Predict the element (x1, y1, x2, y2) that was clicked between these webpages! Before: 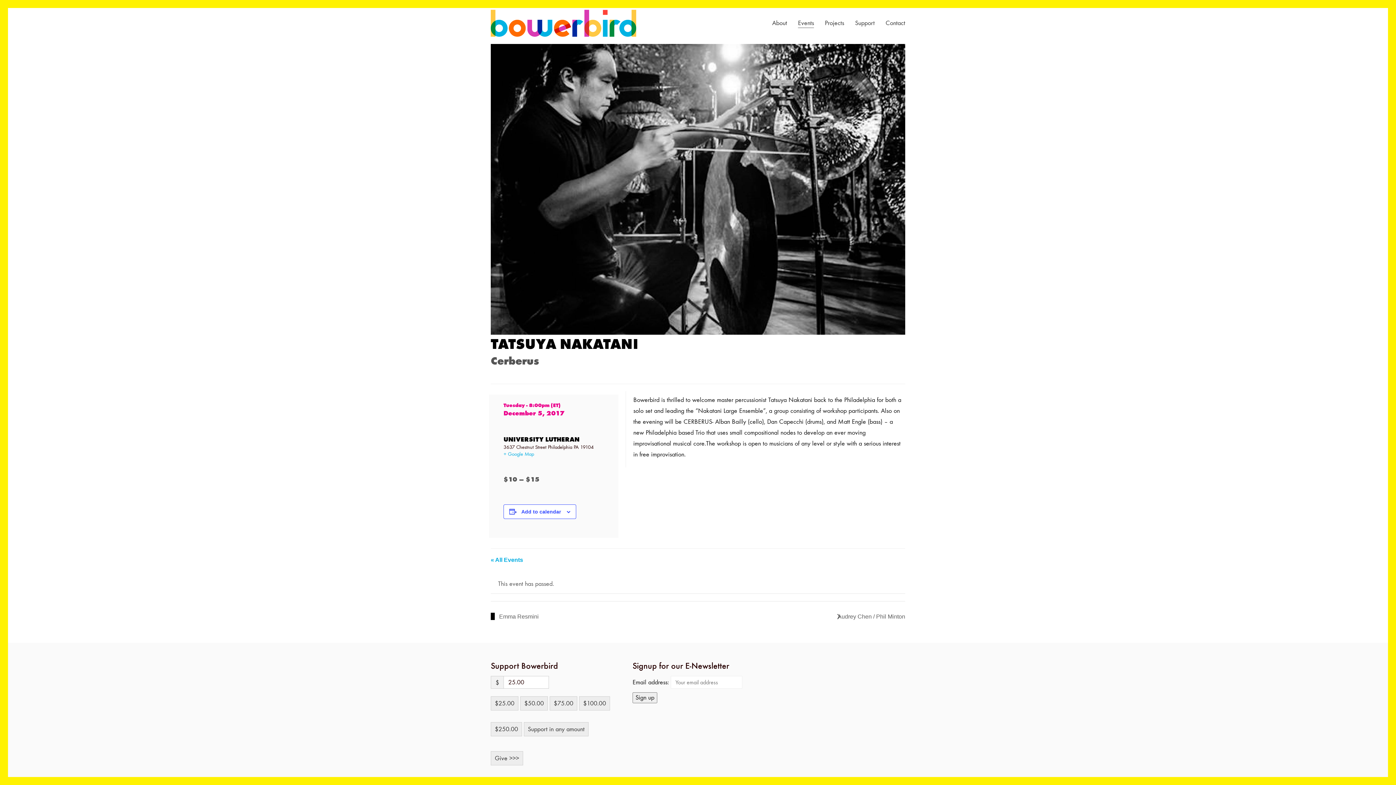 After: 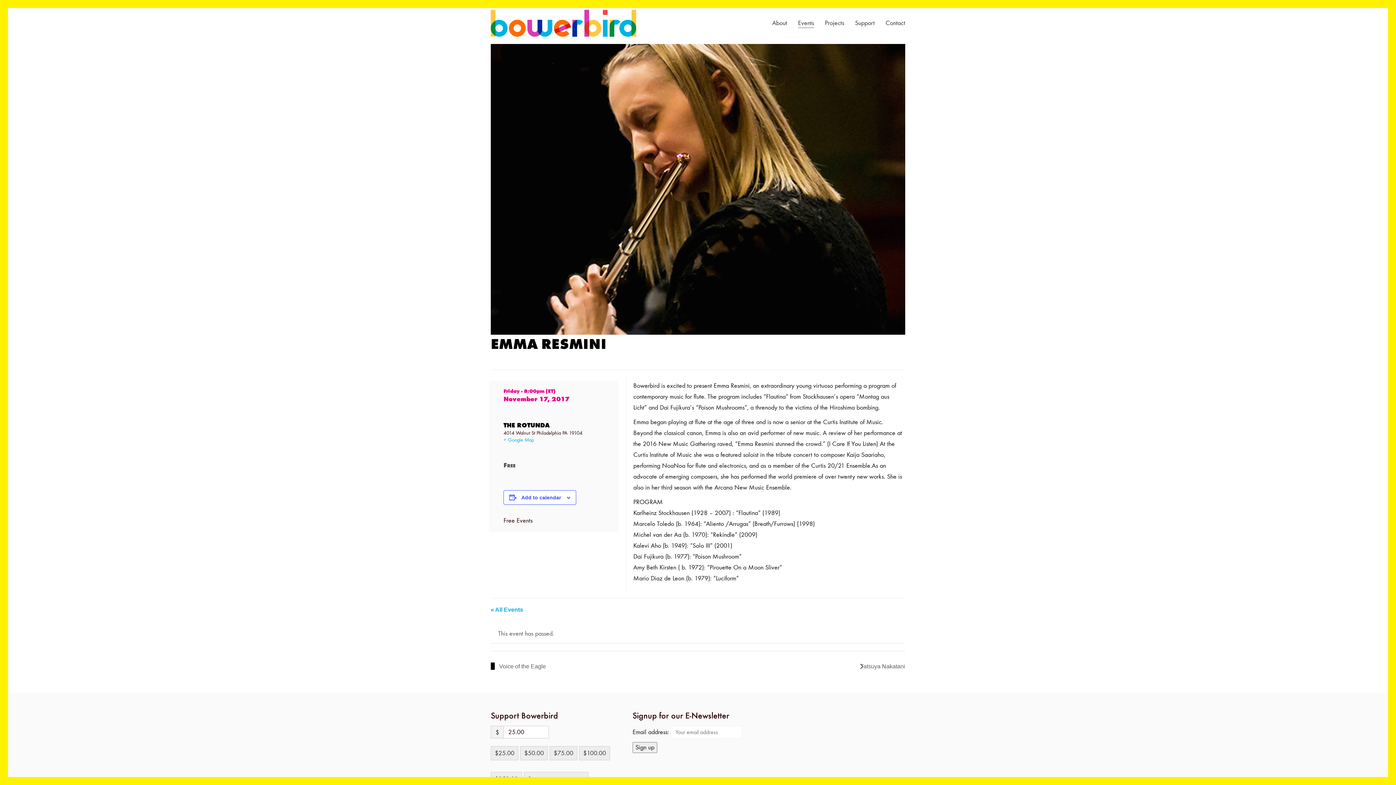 Action: bbox: (490, 613, 538, 620) label:  Emma Resmini